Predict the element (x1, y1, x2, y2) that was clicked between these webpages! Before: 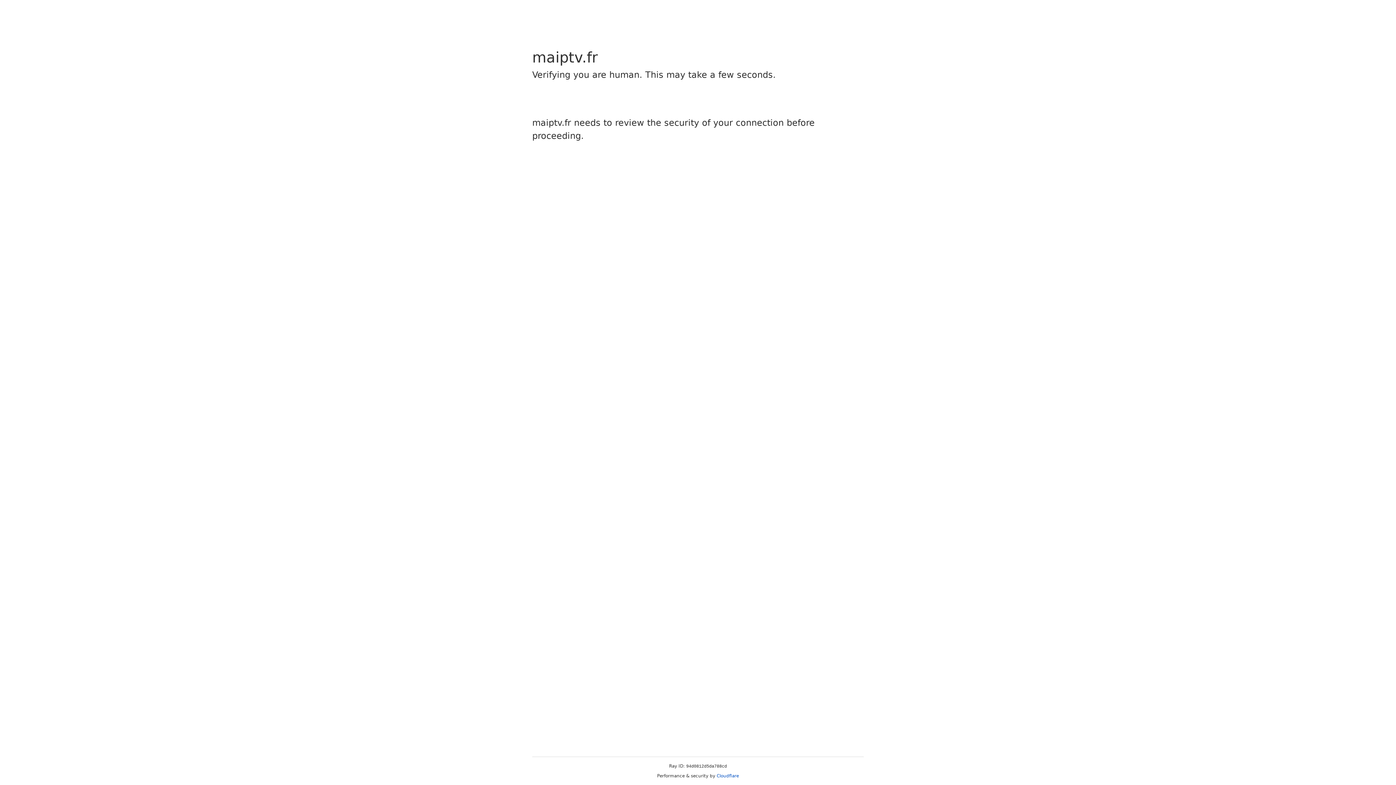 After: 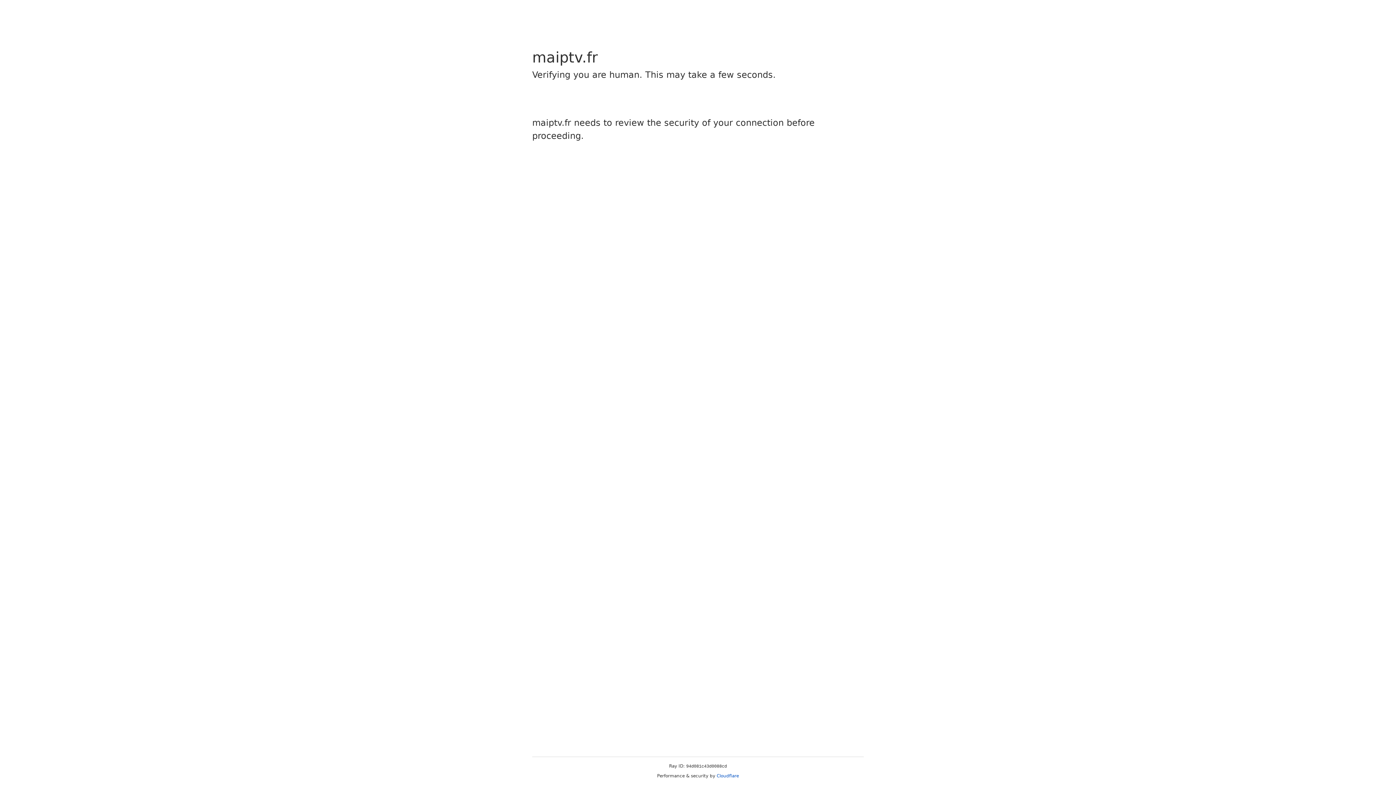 Action: bbox: (716, 773, 739, 778) label: Cloudflare